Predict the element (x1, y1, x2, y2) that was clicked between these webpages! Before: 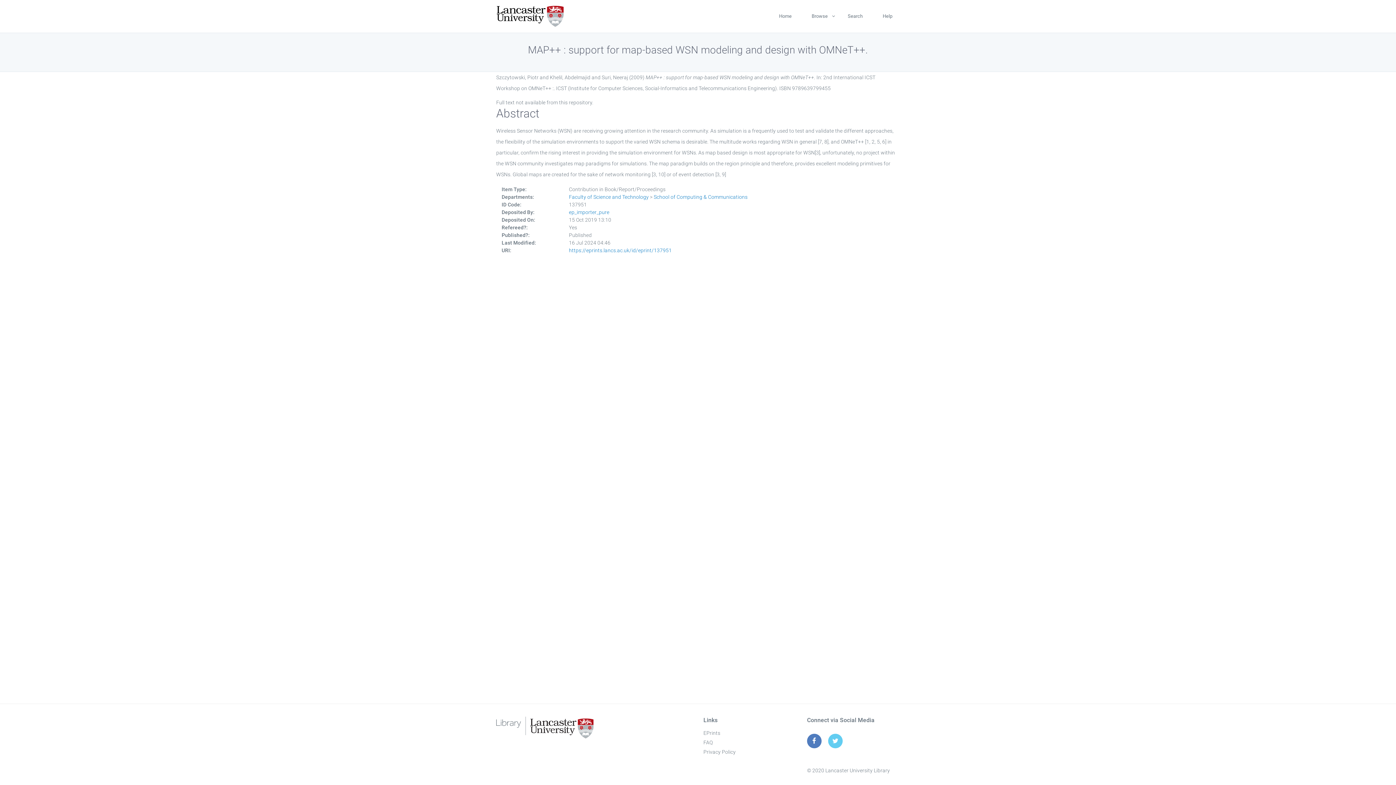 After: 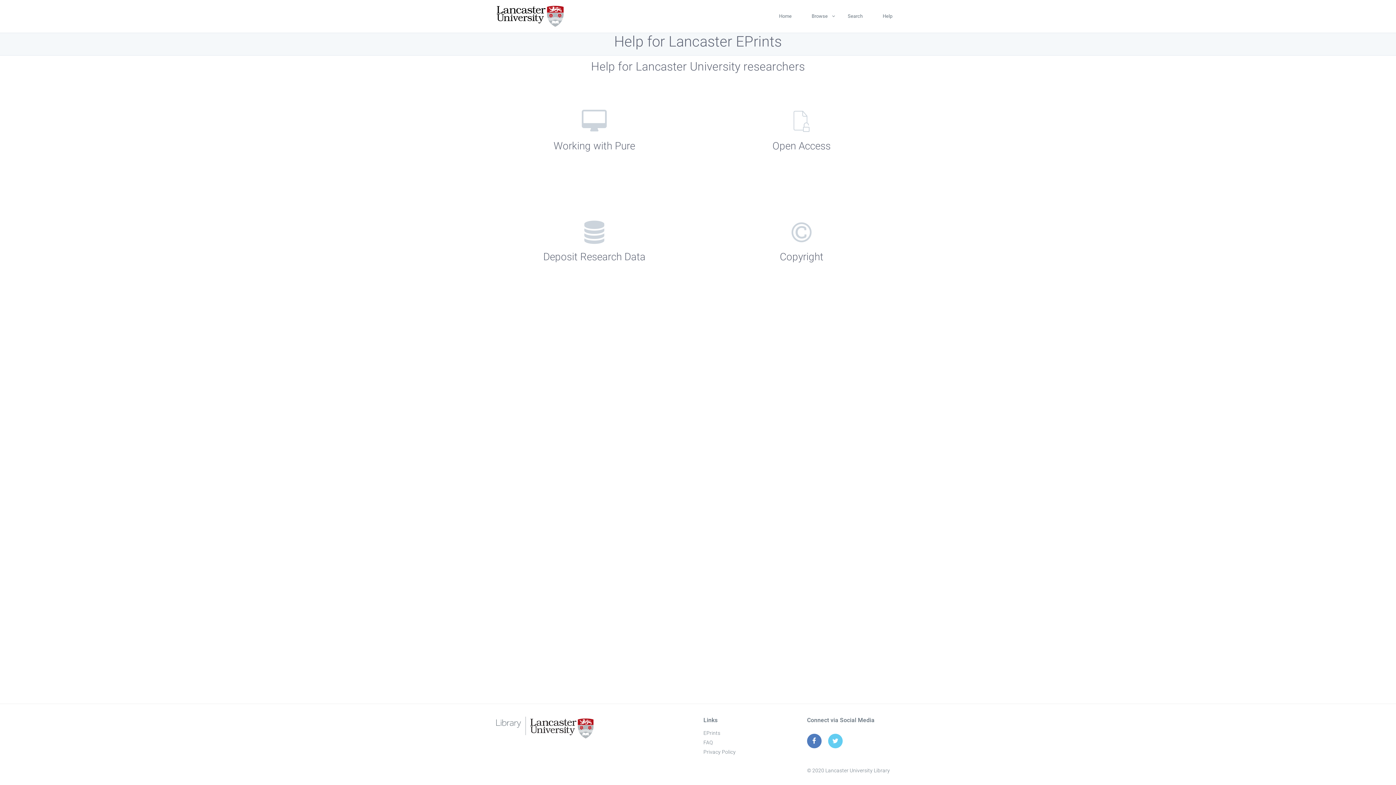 Action: bbox: (703, 740, 712, 745) label: FAQ